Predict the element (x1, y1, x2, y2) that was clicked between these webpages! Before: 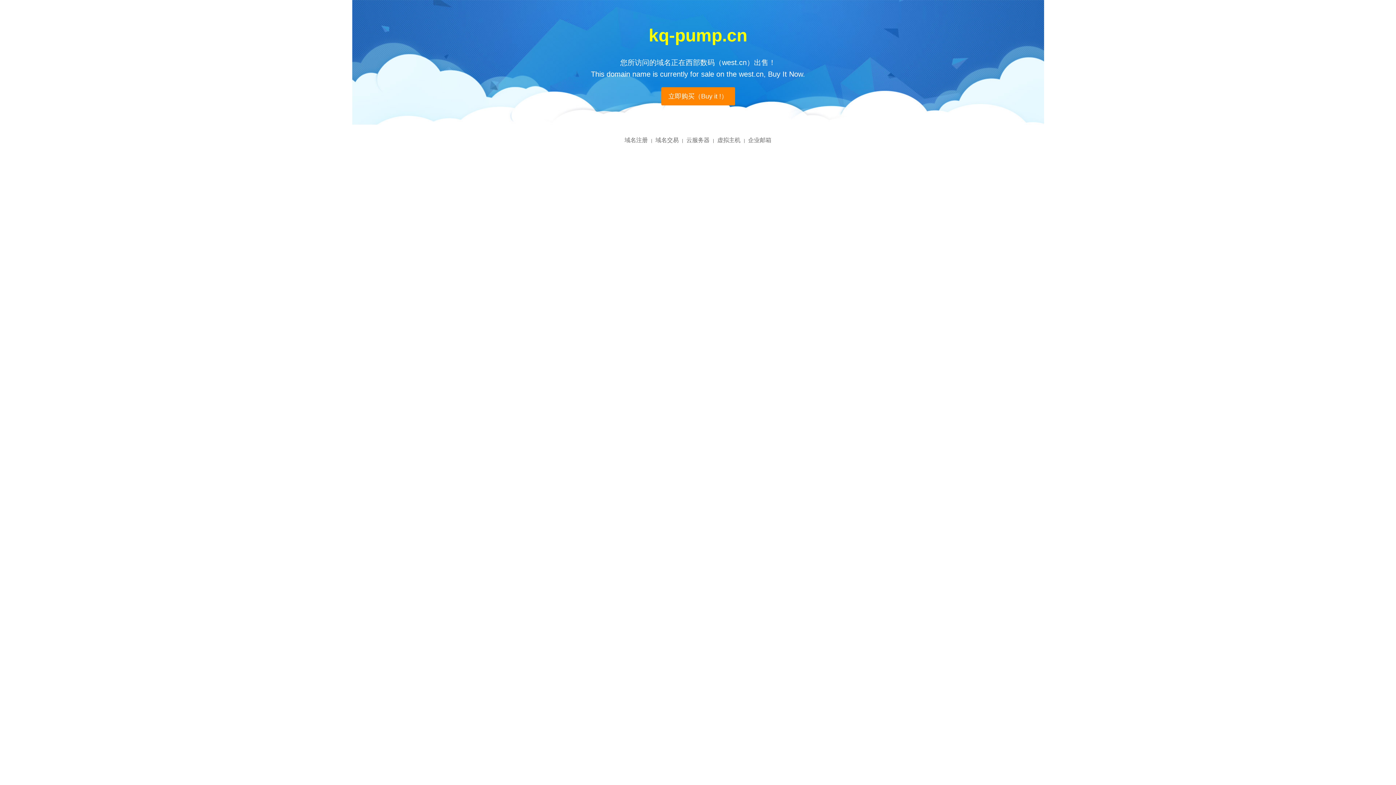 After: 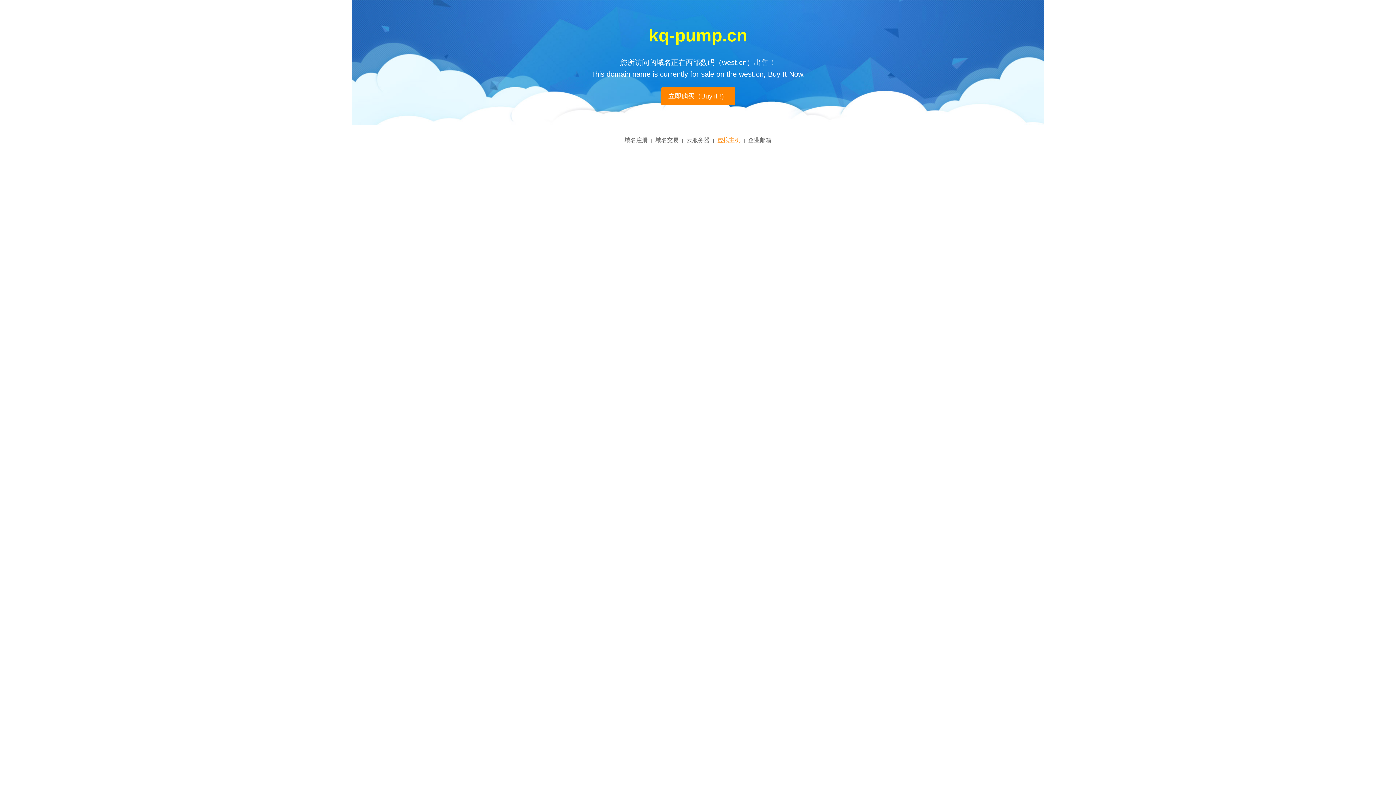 Action: label: 虚拟主机 bbox: (717, 137, 740, 143)